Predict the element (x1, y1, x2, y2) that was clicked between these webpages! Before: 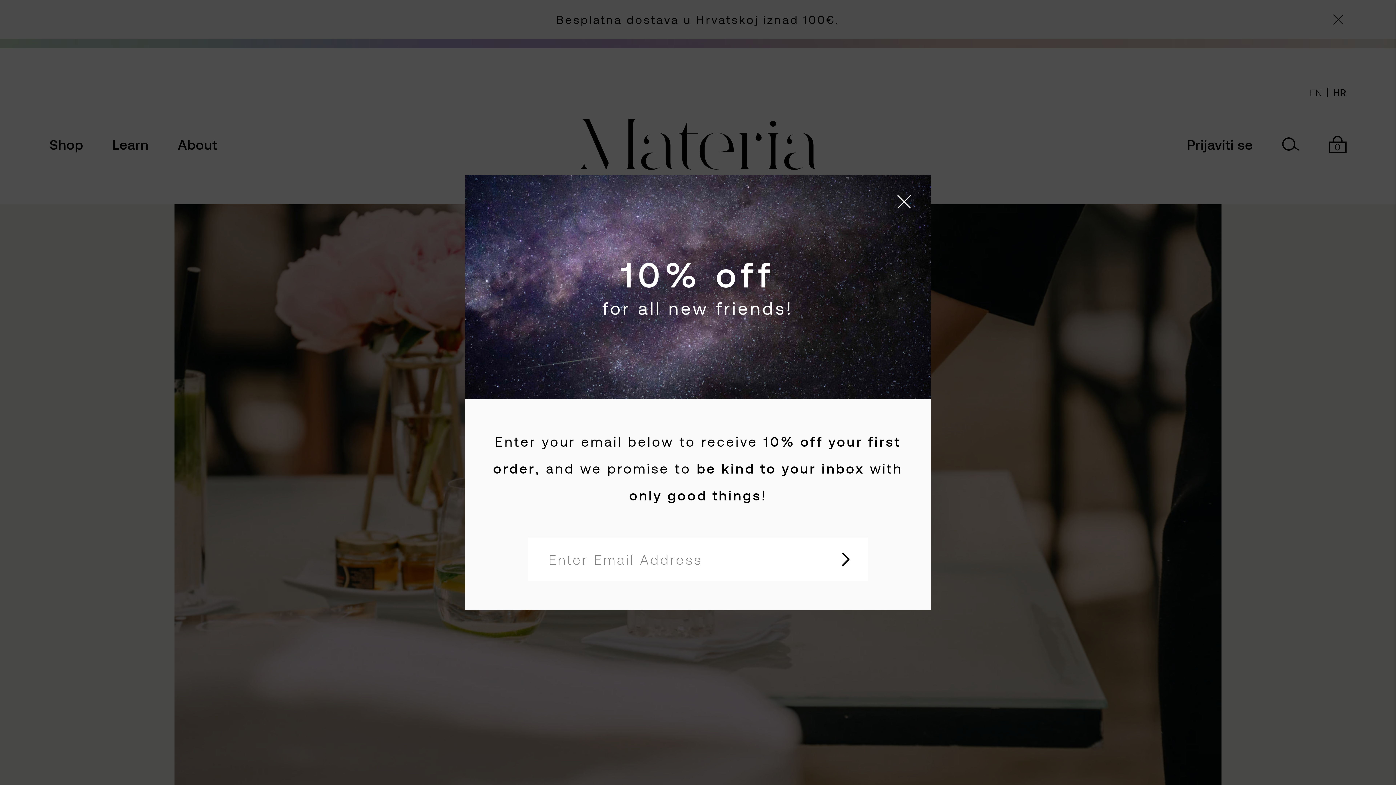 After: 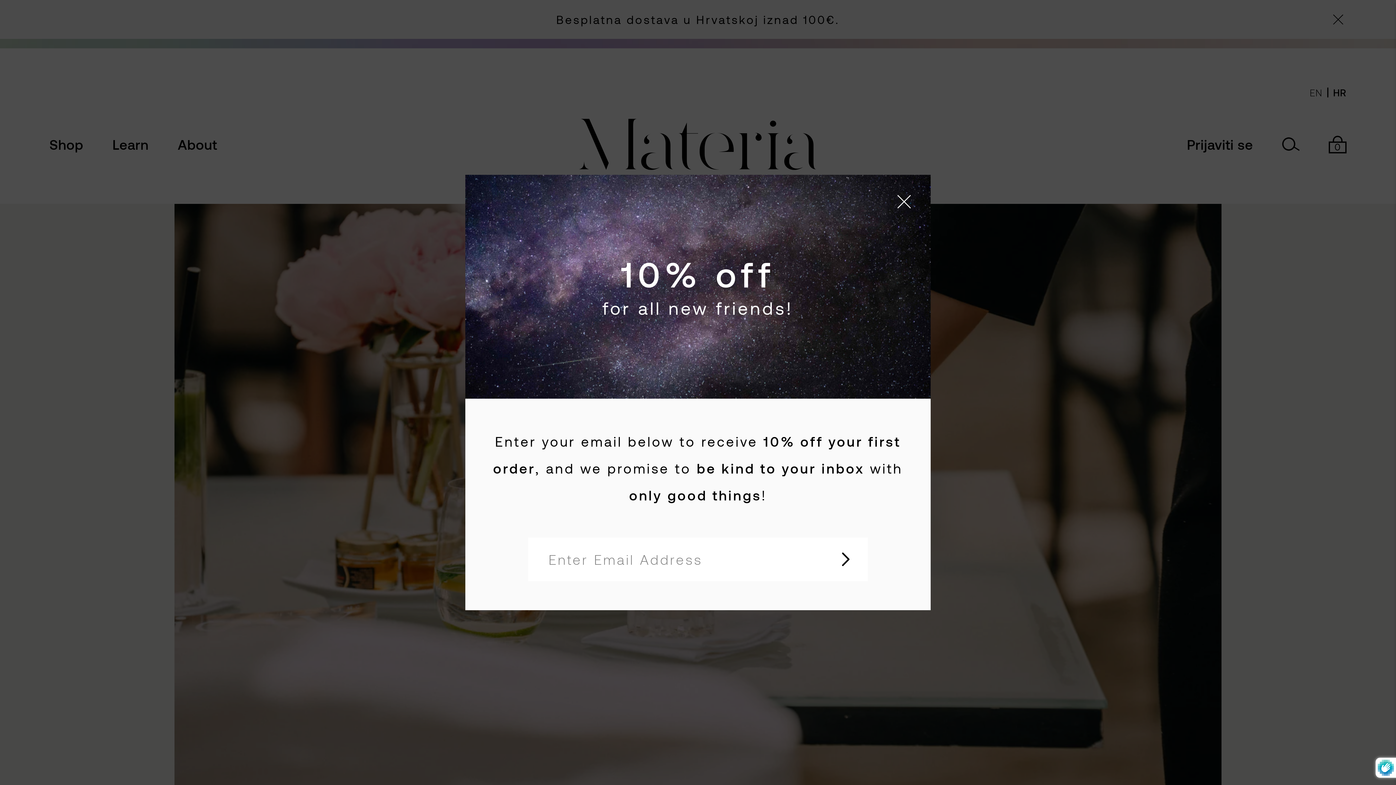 Action: label: Pretplatite se bbox: (824, 537, 867, 581)